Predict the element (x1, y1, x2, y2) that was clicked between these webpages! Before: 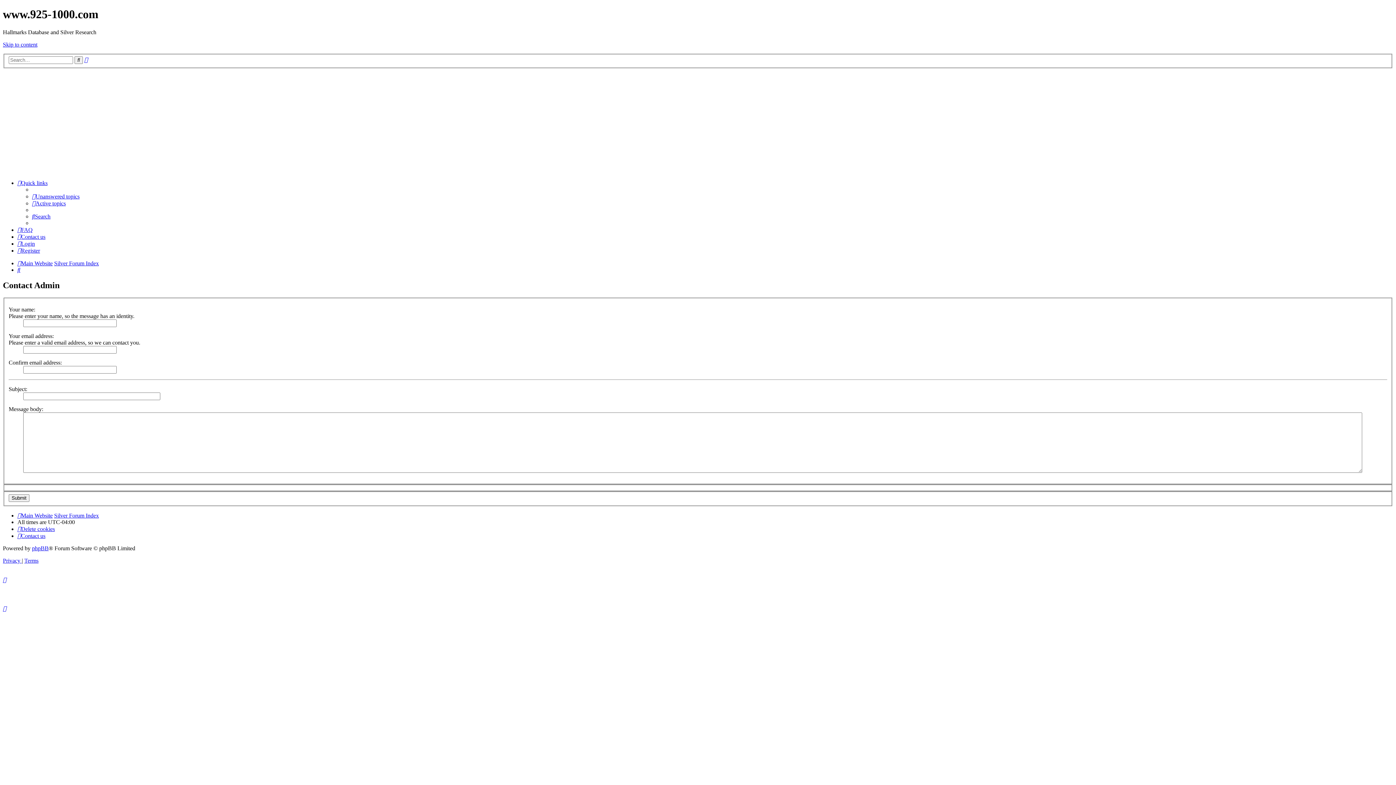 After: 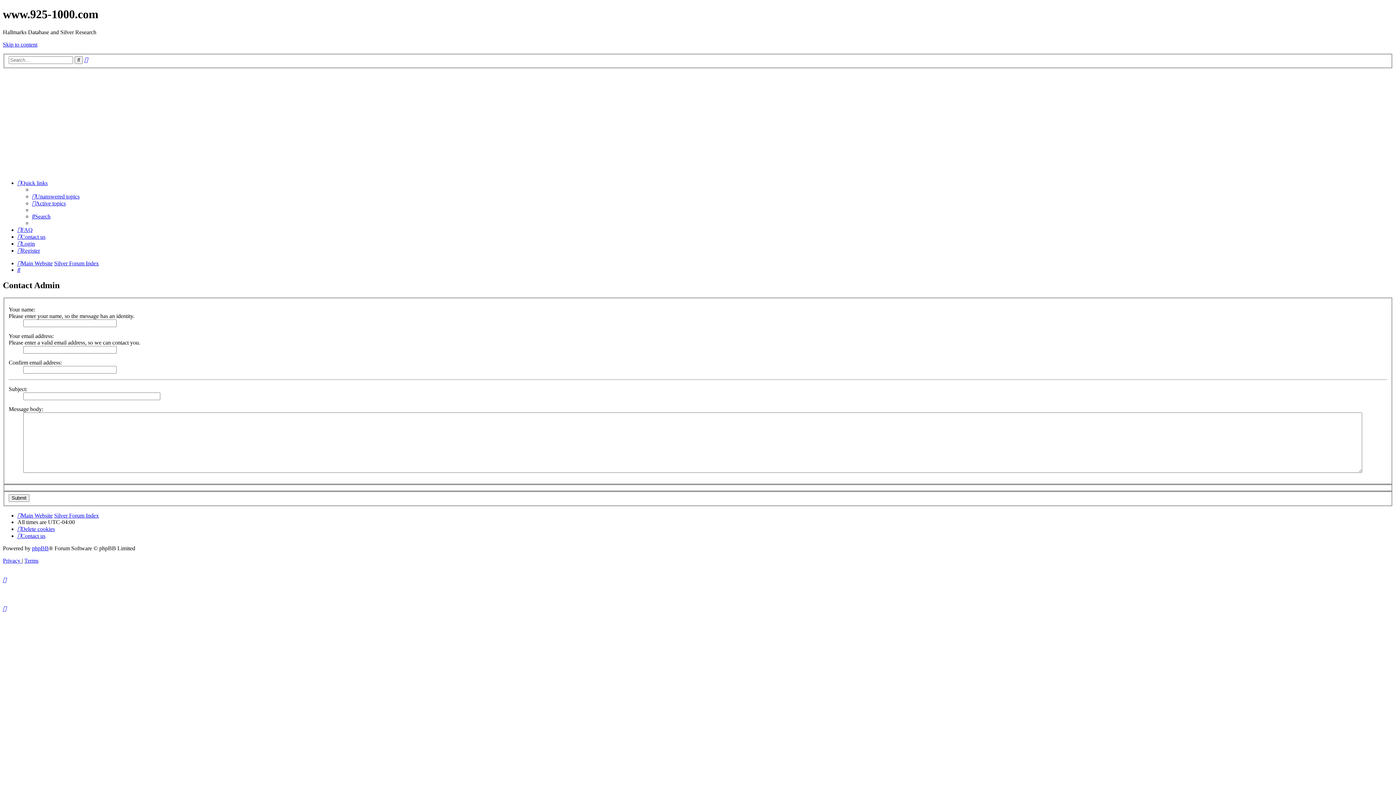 Action: bbox: (17, 180, 47, 186) label: Quick links